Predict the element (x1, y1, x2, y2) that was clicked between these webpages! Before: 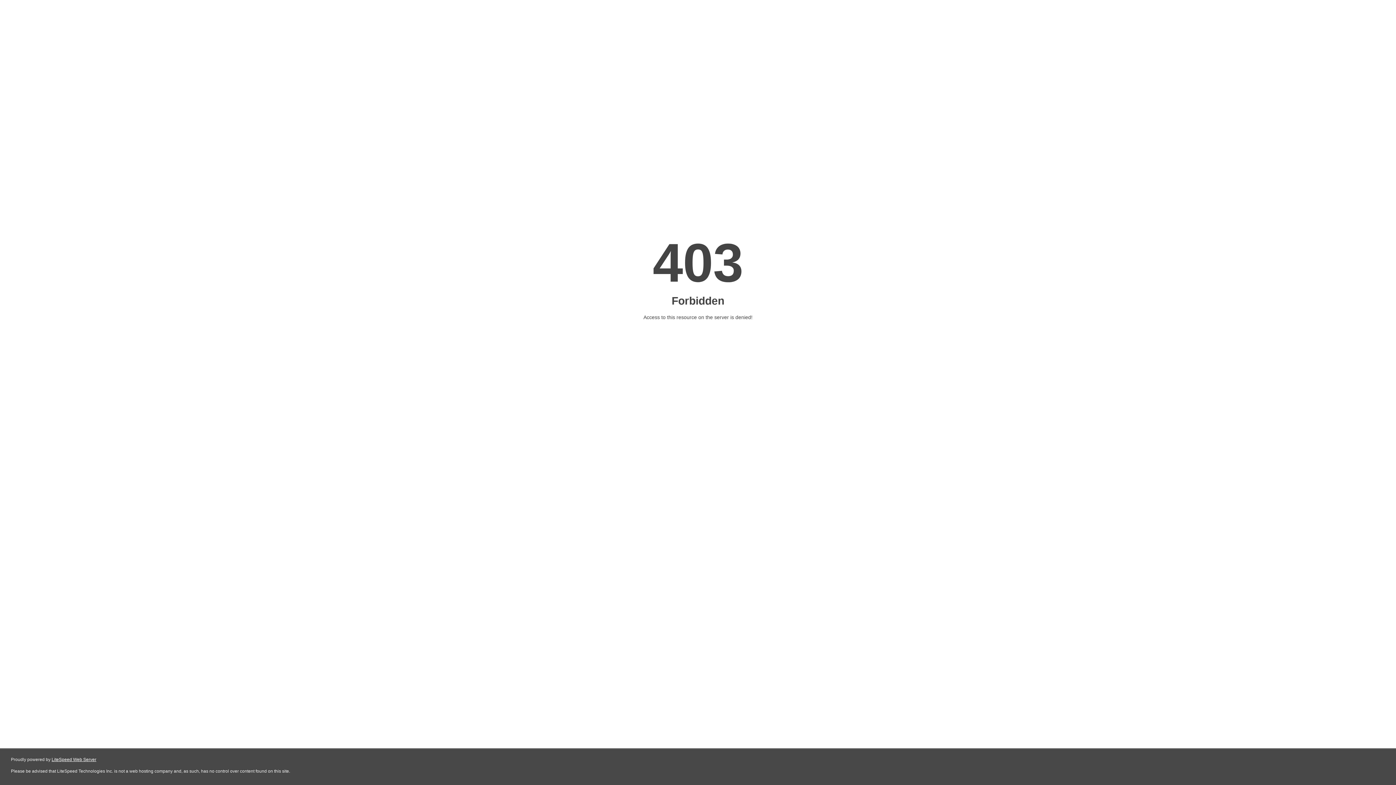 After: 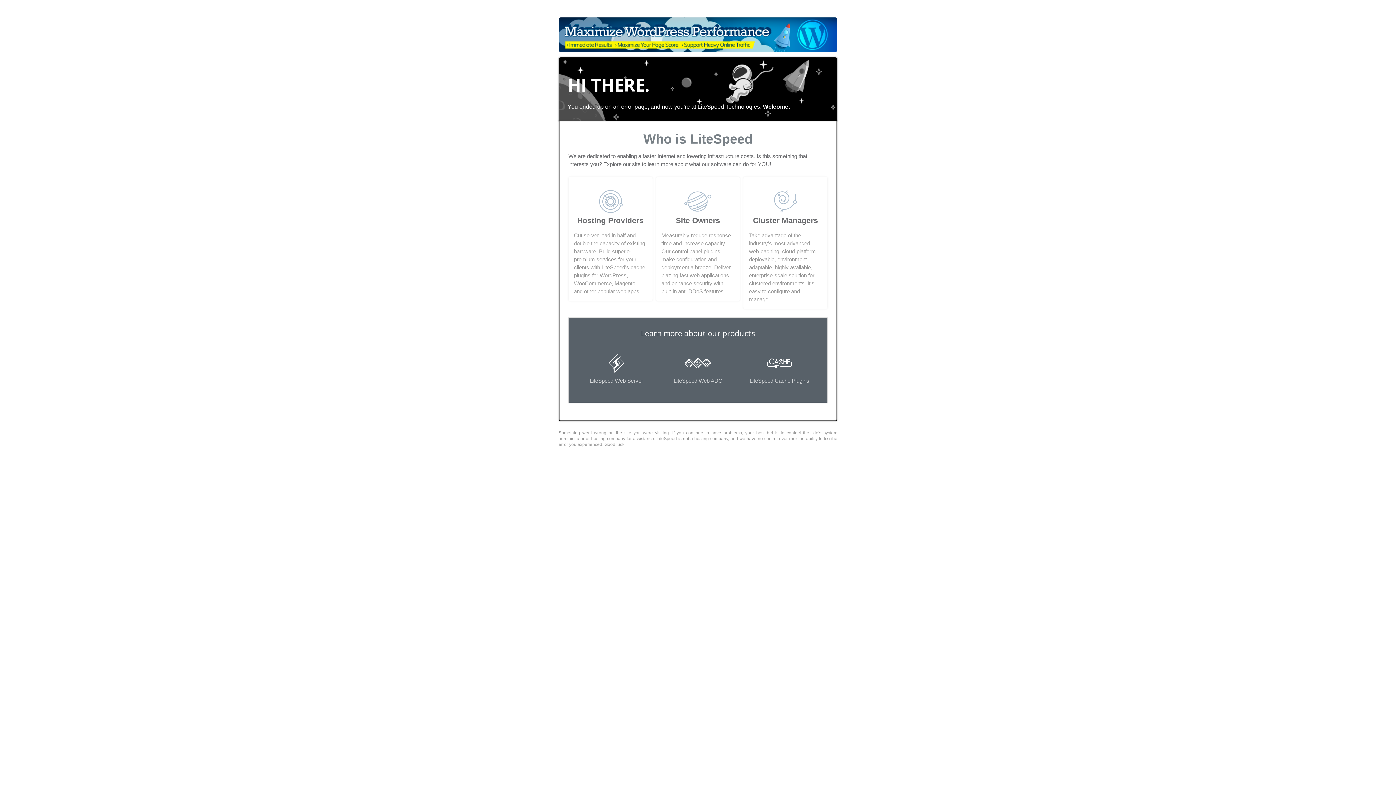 Action: label: LiteSpeed Web Server bbox: (51, 757, 96, 762)